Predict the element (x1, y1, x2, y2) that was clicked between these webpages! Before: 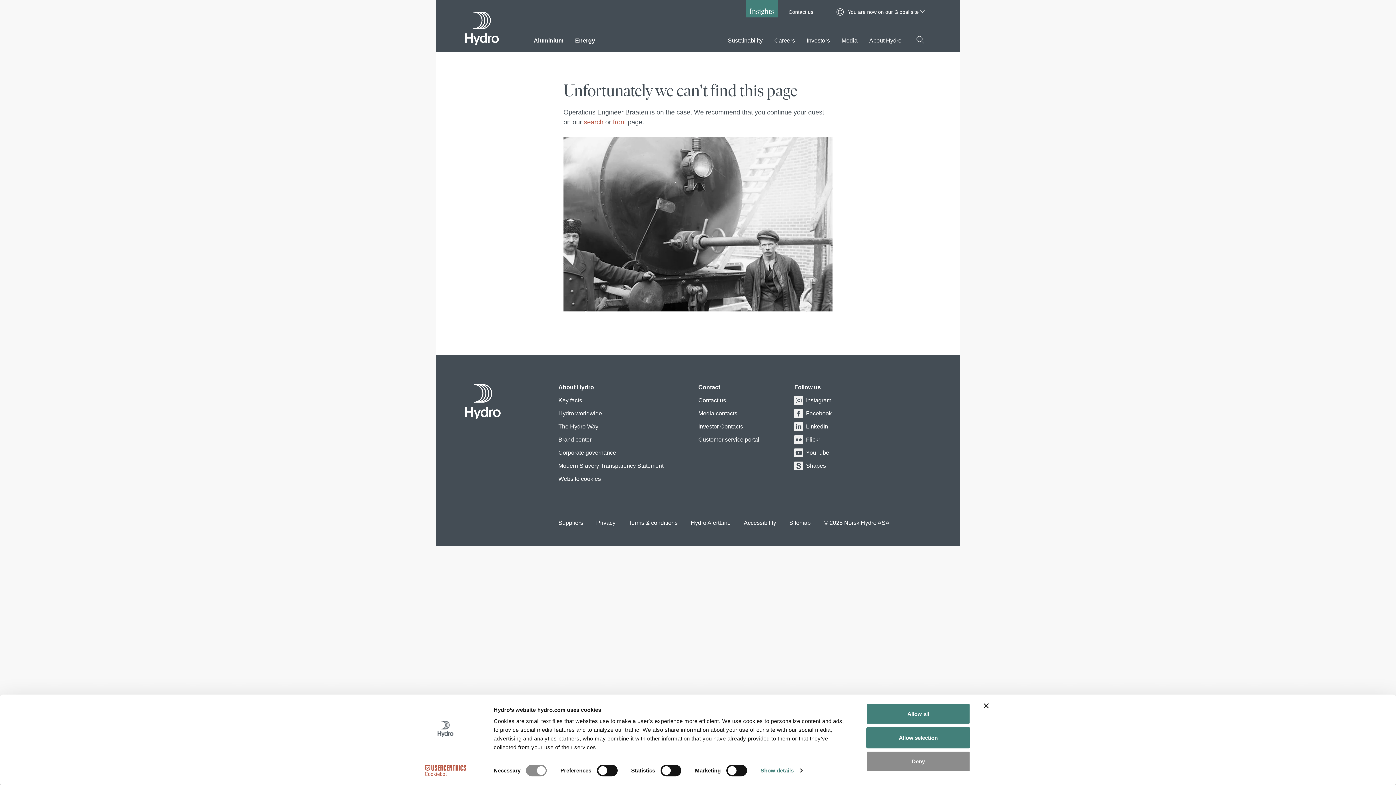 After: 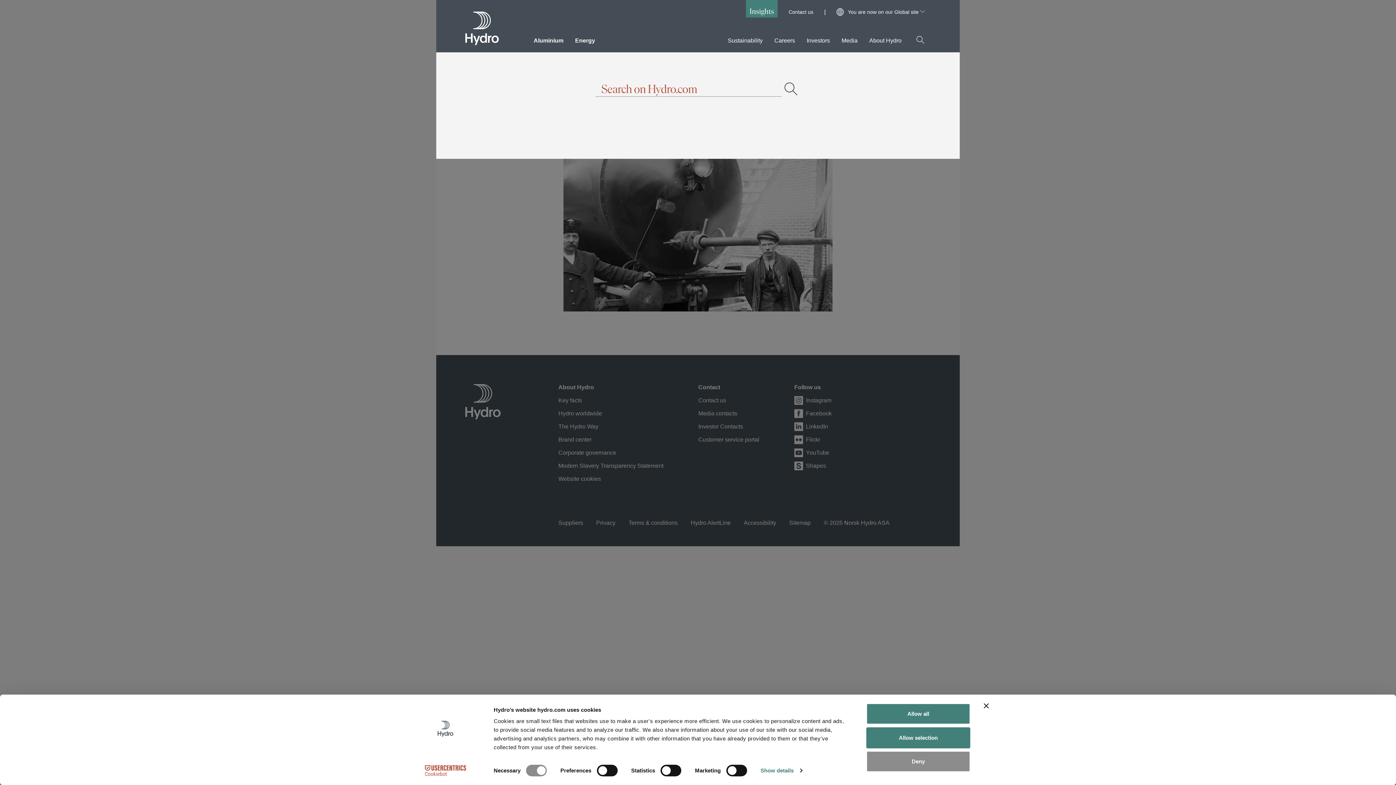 Action: label: Search bbox: (913, 32, 928, 47)